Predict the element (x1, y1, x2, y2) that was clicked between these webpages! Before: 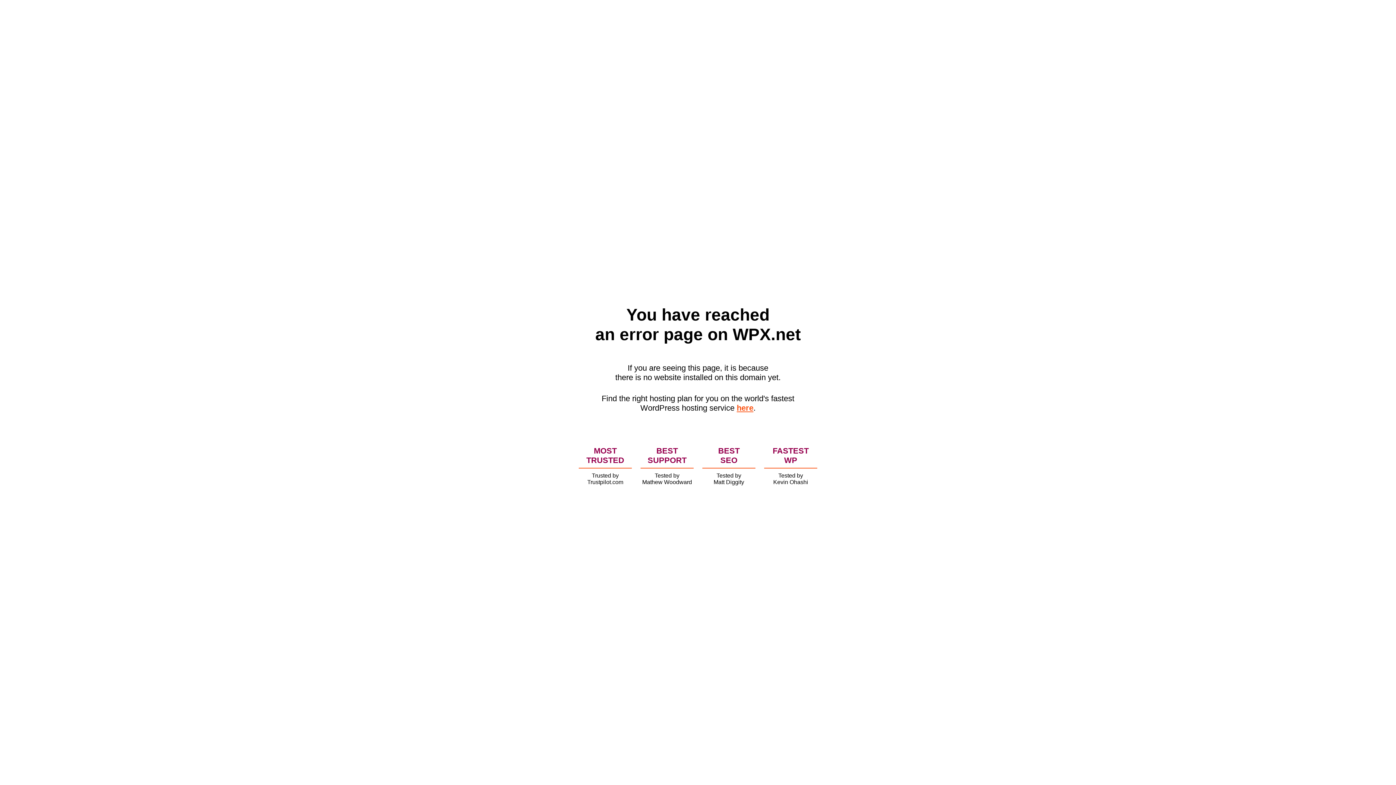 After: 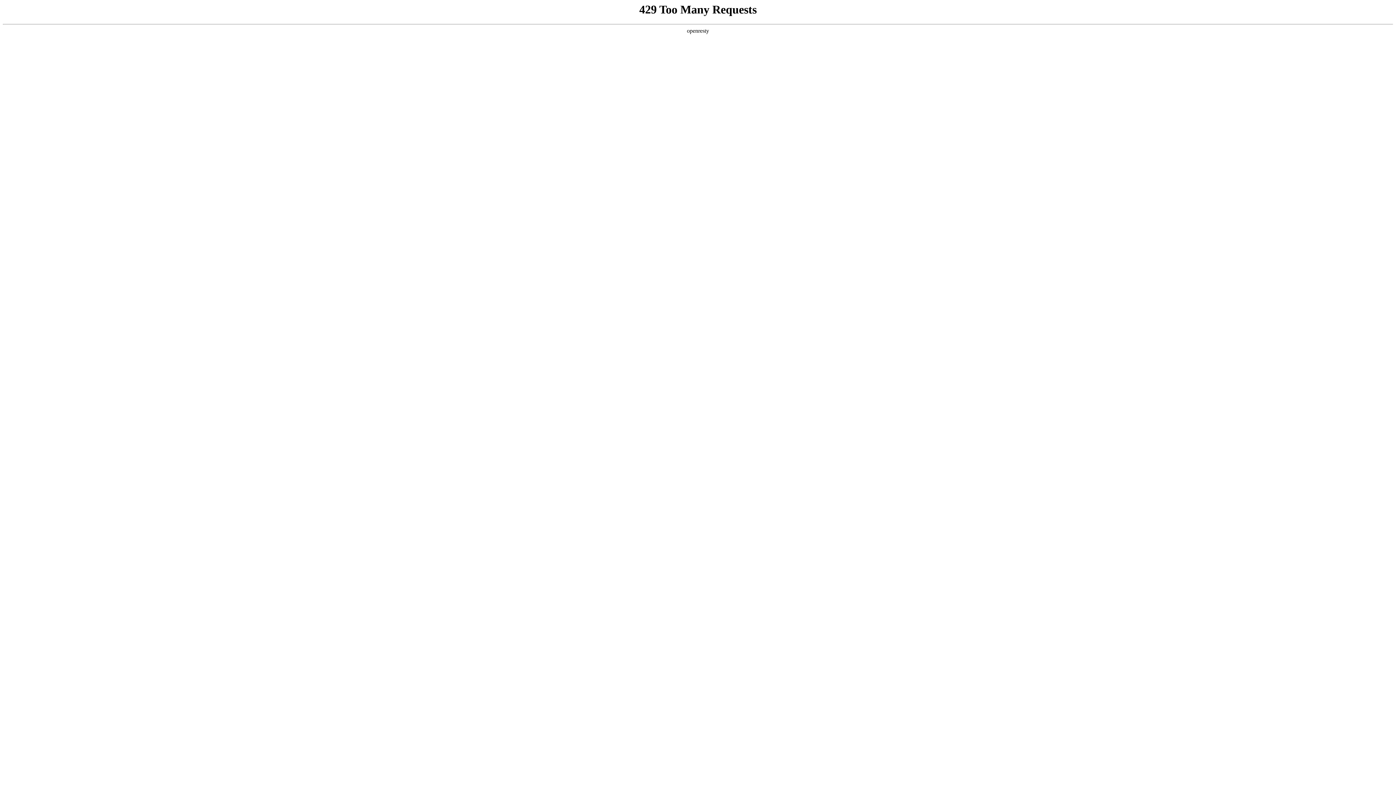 Action: bbox: (736, 403, 753, 412) label: here